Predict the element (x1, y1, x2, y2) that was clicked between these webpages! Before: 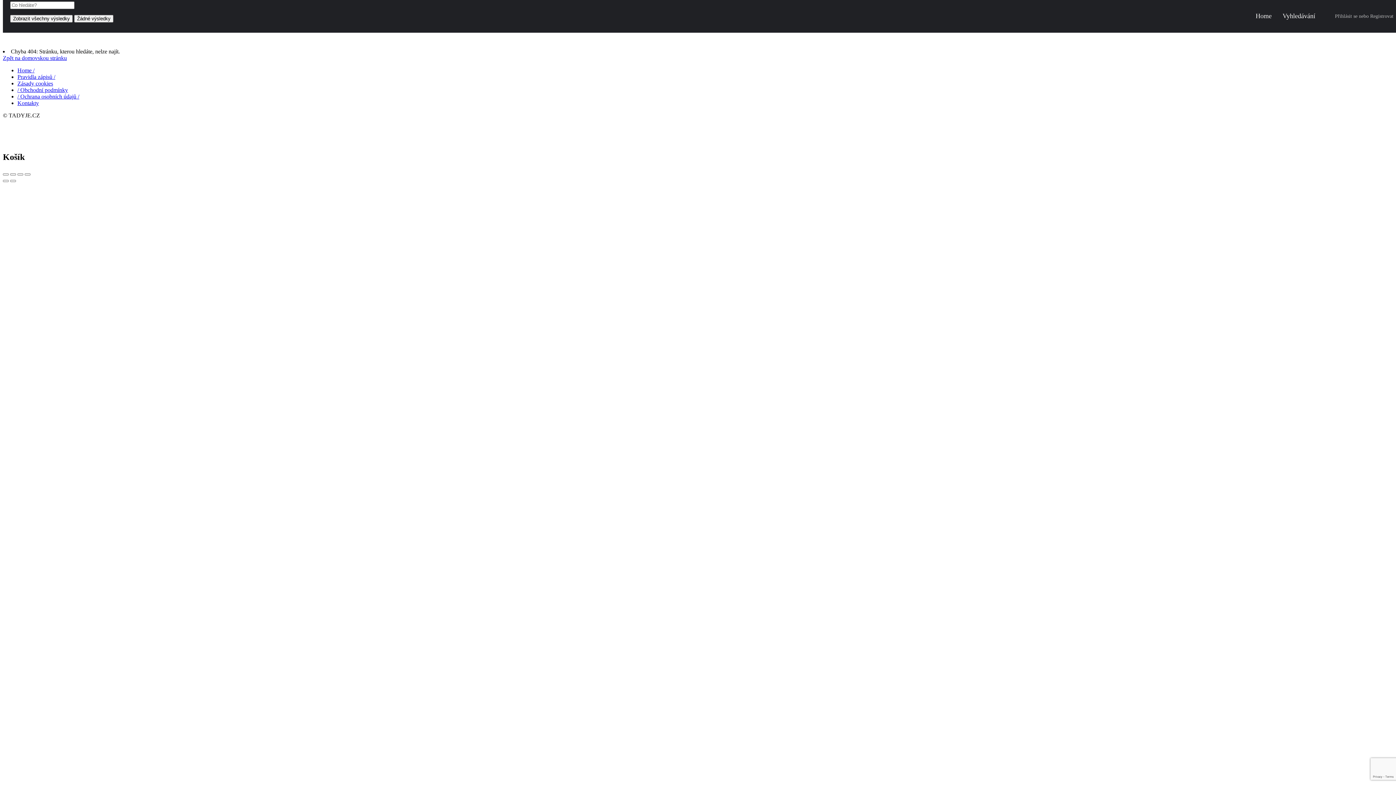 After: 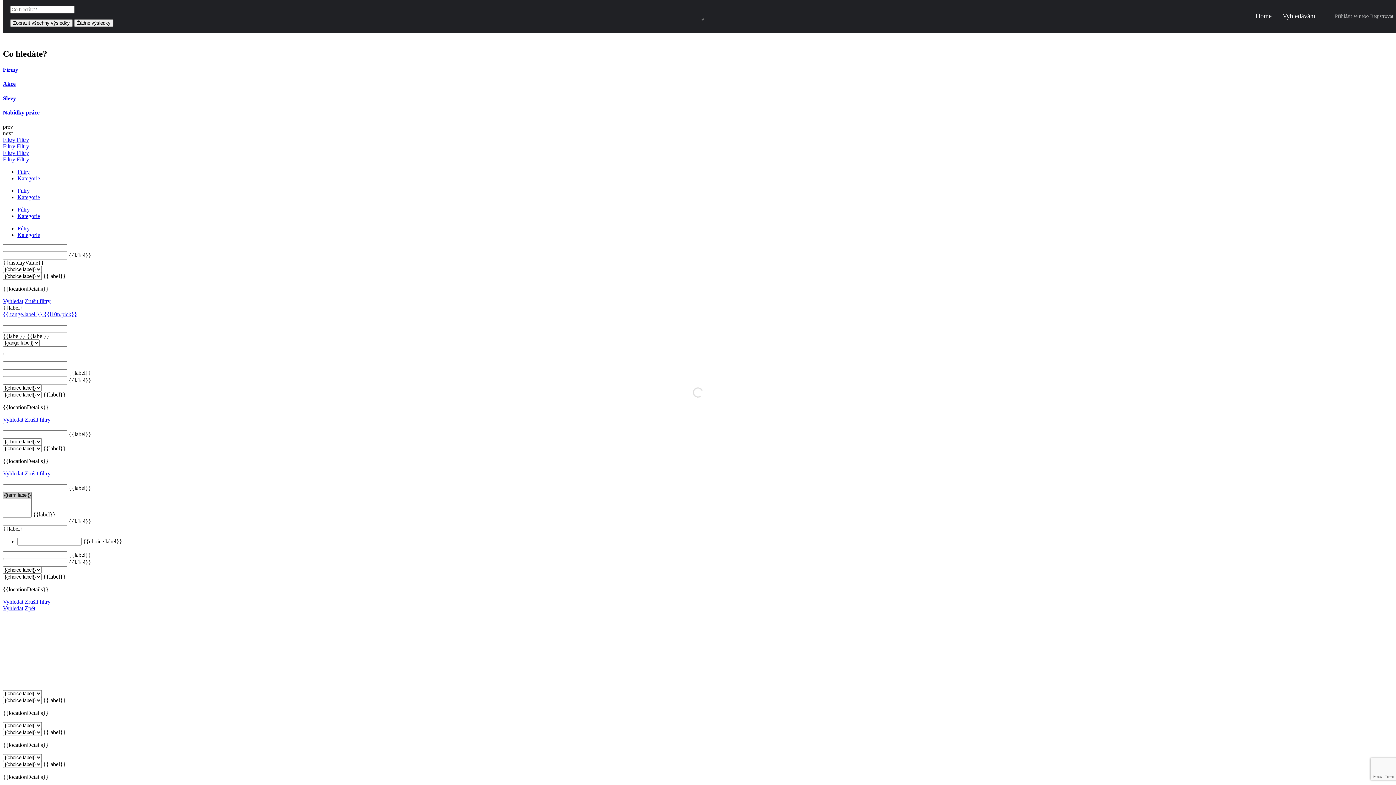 Action: label: Zobrazit všechny výsledky bbox: (10, 14, 72, 22)